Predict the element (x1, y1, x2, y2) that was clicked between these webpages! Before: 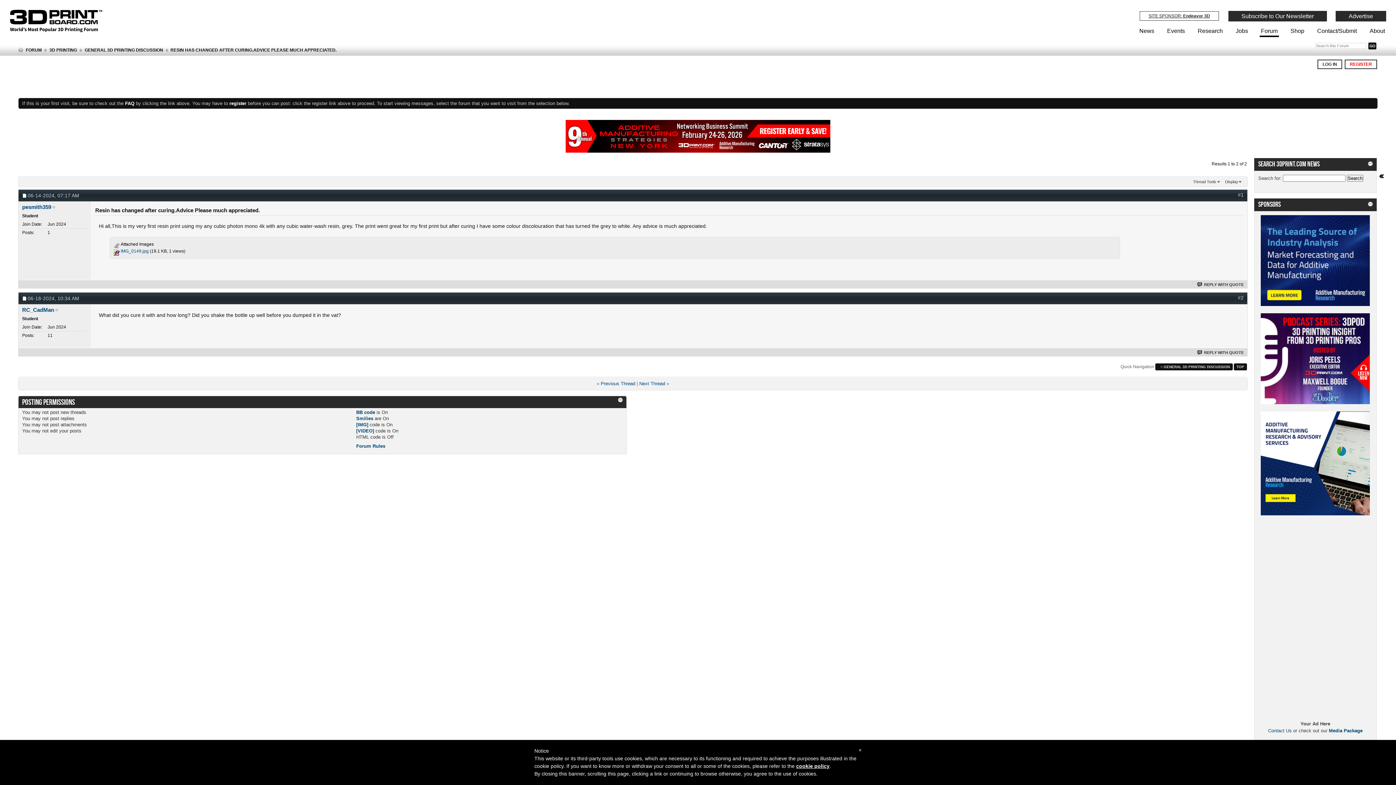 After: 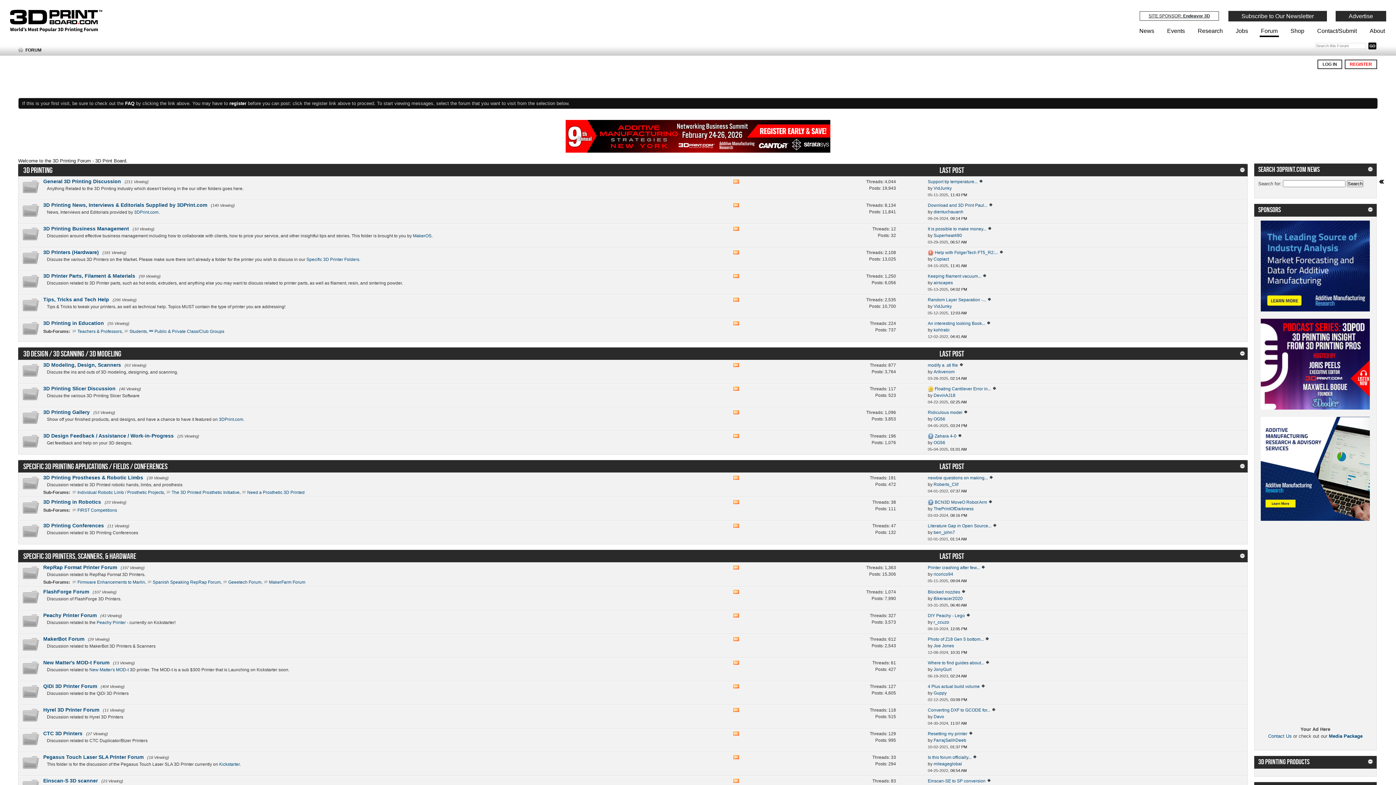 Action: label: FORUM bbox: (24, 47, 43, 53)